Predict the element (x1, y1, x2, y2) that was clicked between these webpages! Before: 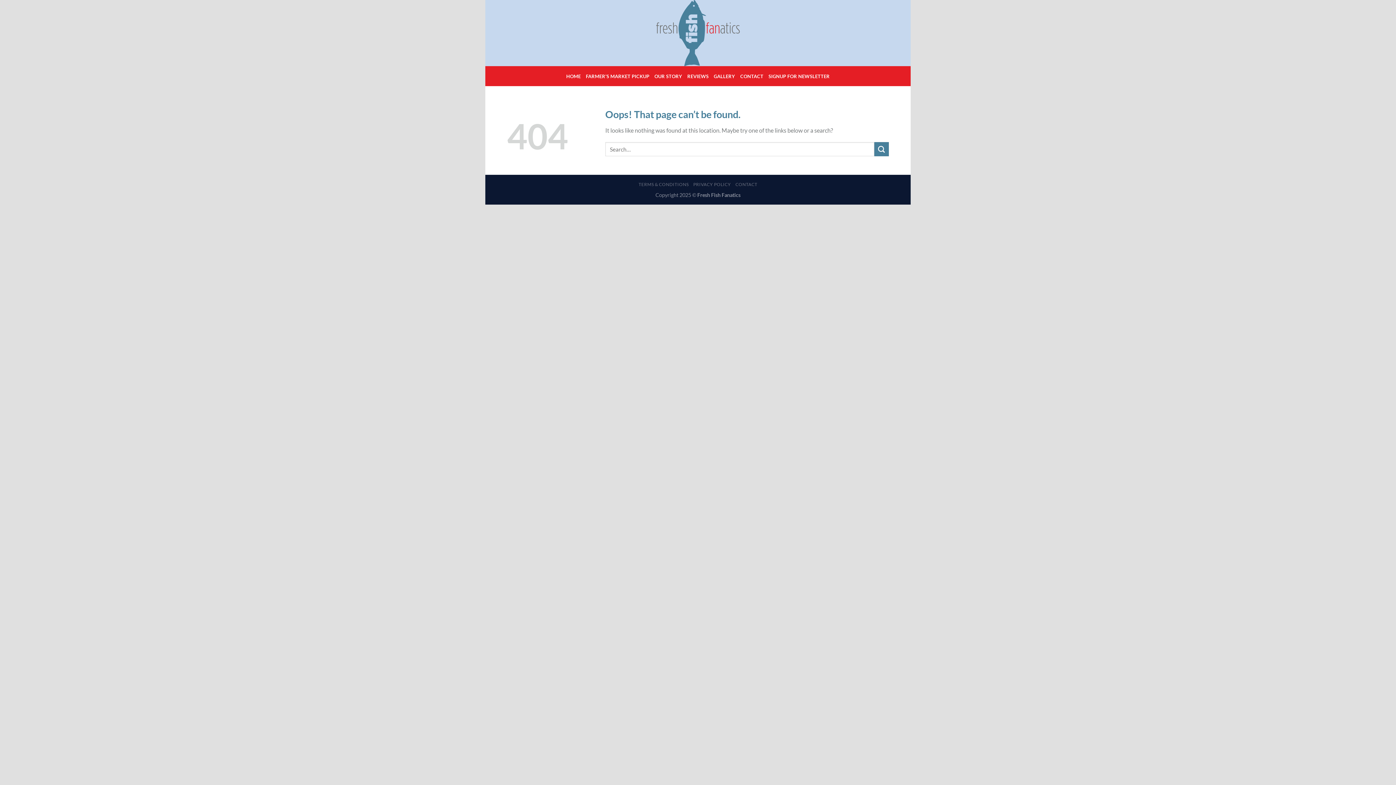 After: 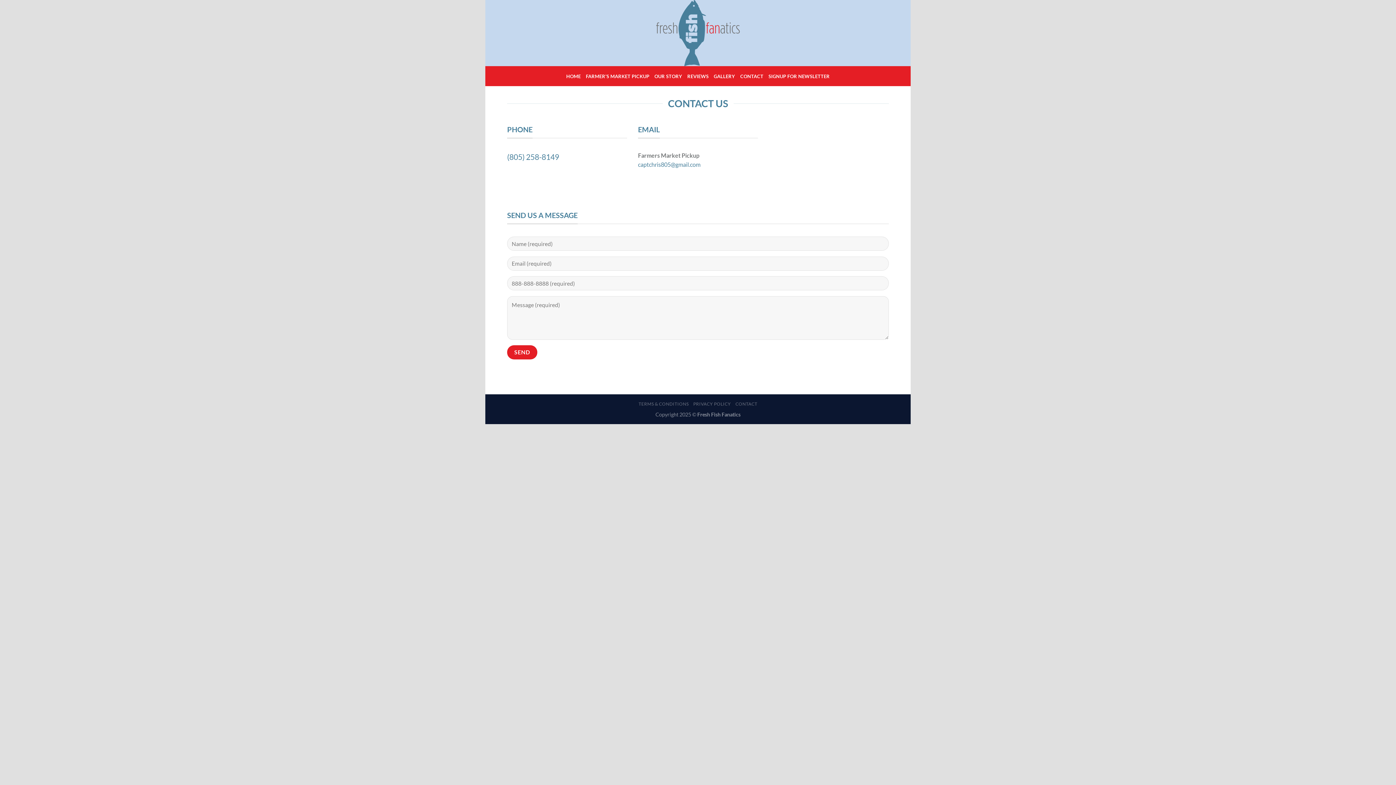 Action: bbox: (735, 181, 757, 187) label: CONTACT